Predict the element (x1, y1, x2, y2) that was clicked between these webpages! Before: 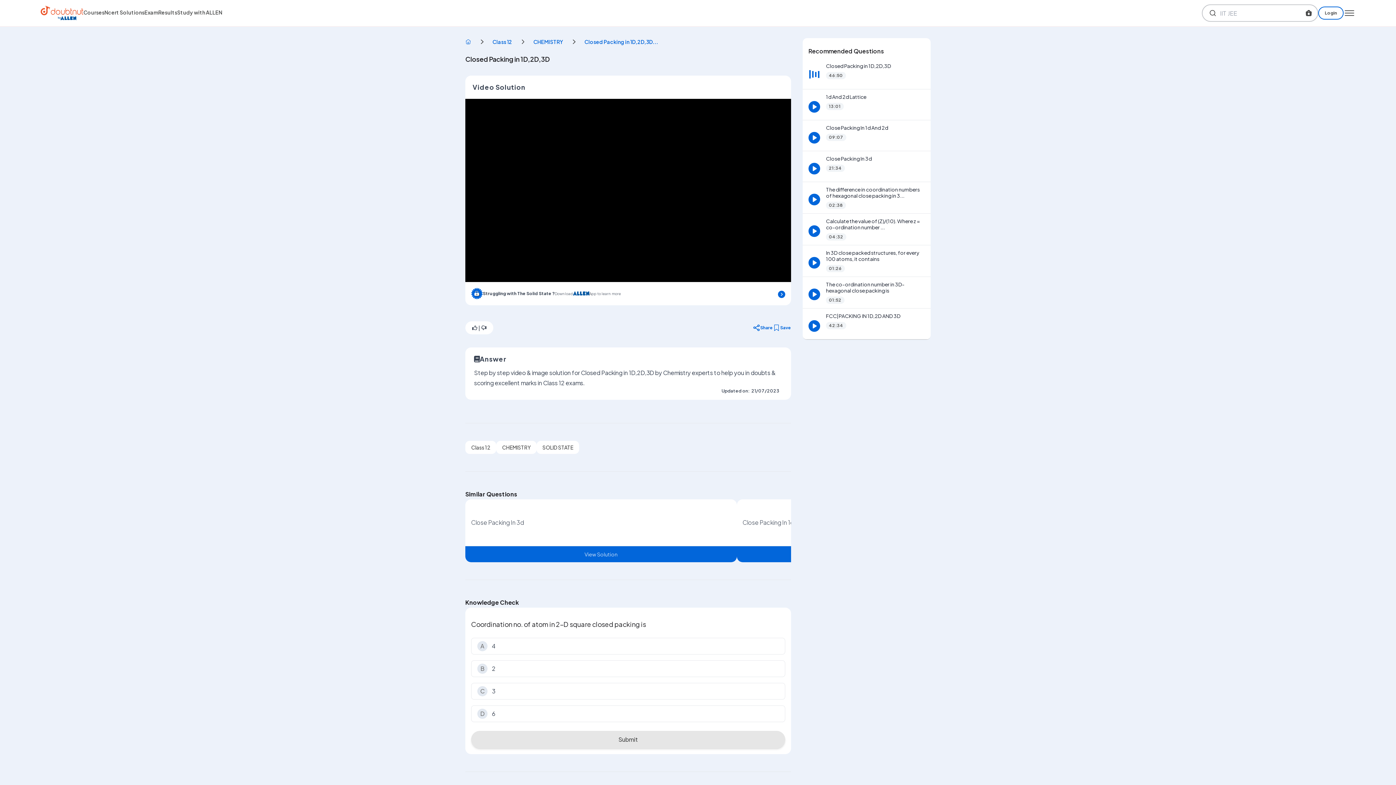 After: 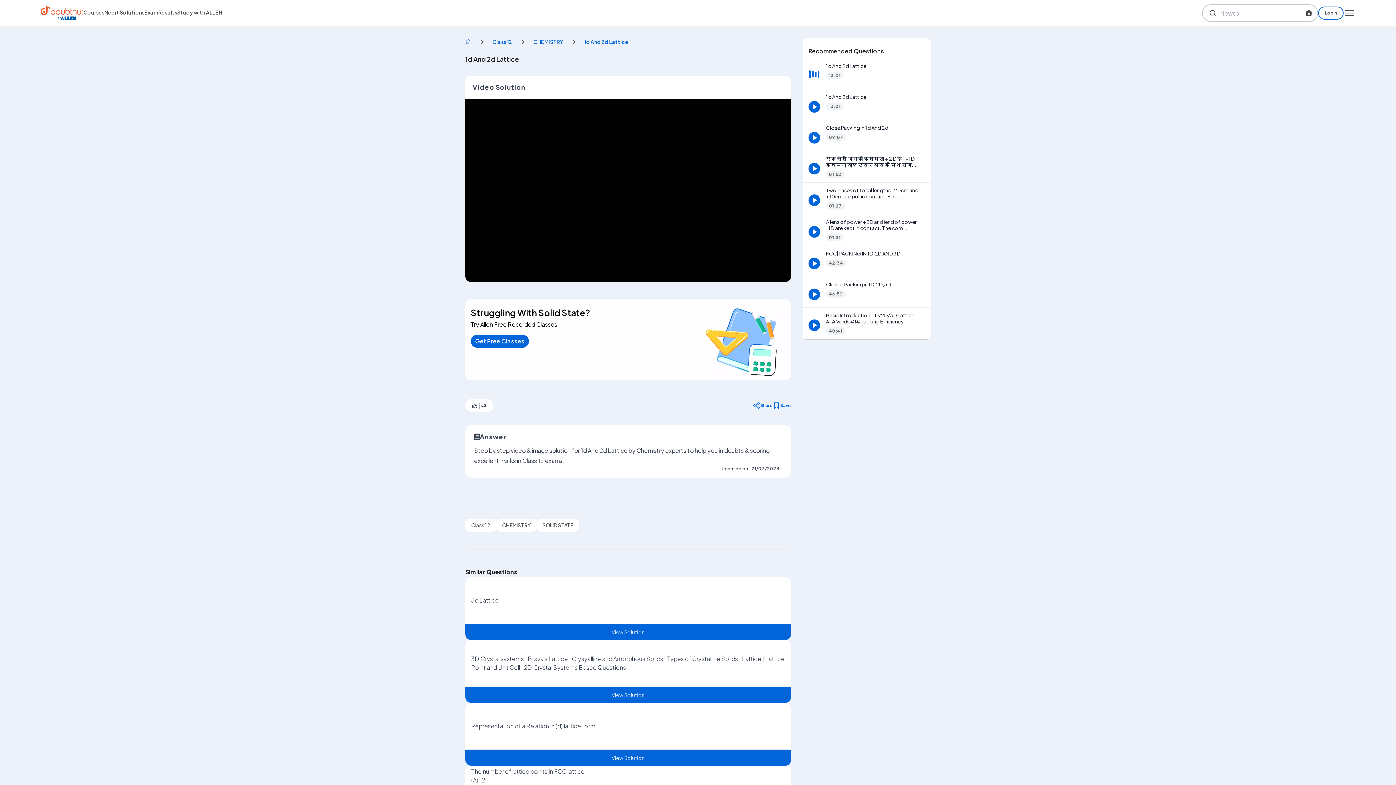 Action: bbox: (805, 93, 928, 115) label: 1d And 2d Lattice

13:01